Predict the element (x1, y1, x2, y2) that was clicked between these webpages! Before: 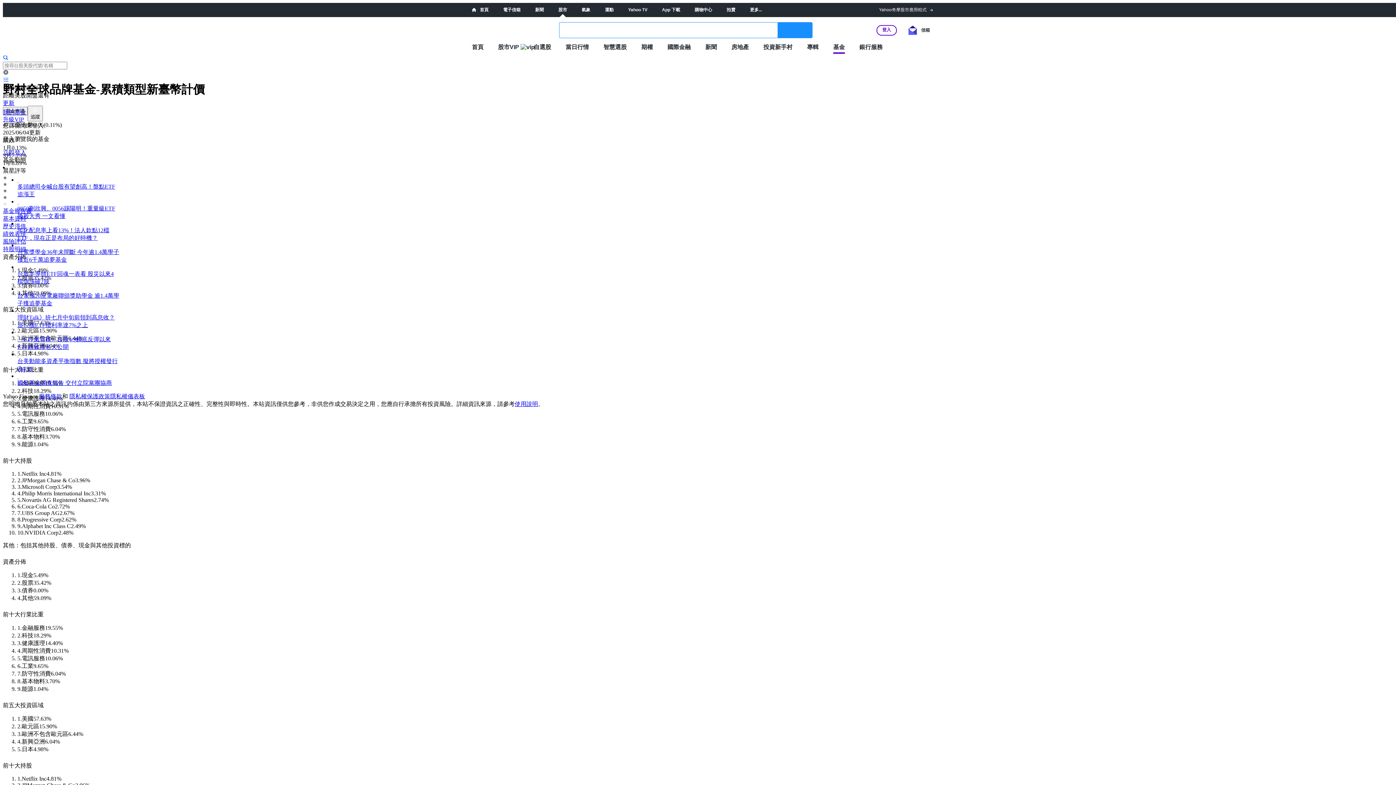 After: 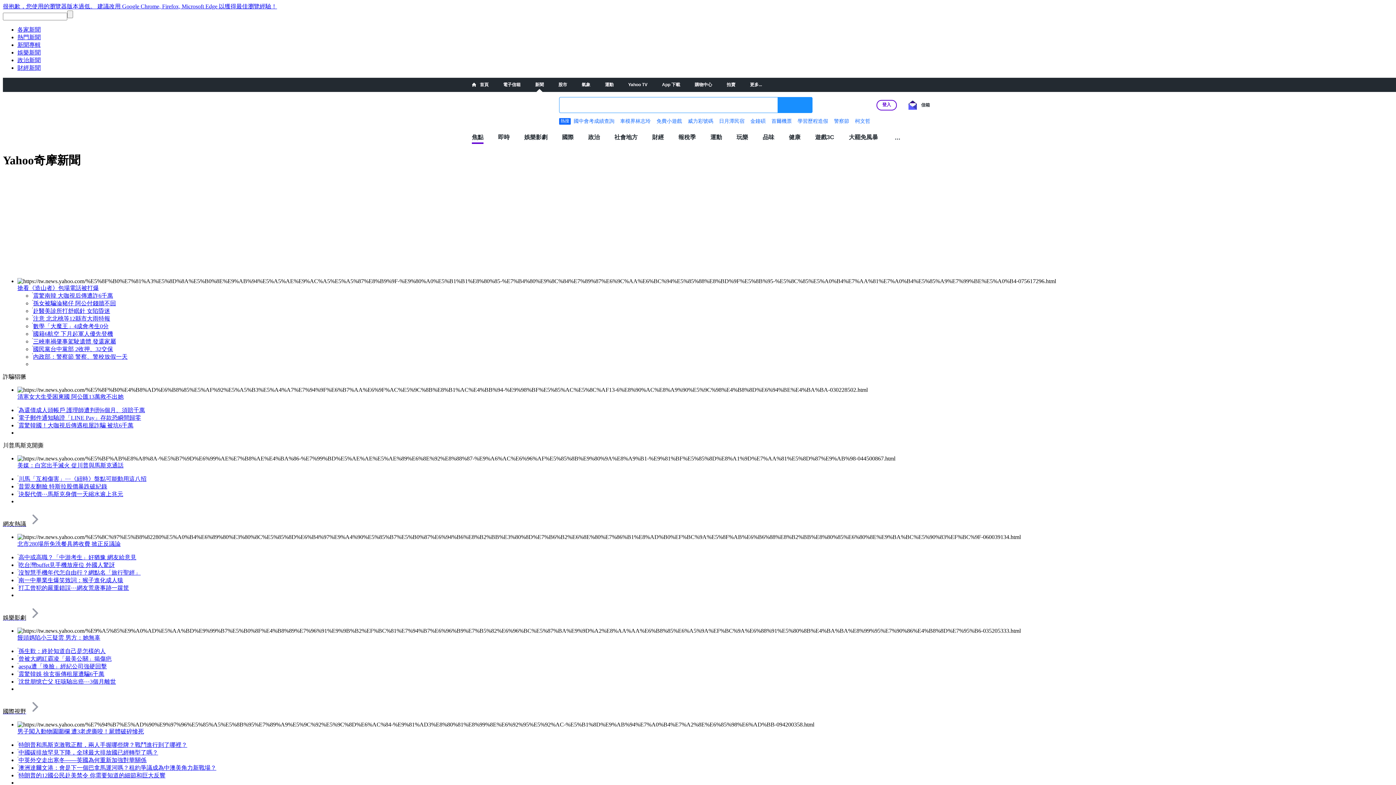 Action: bbox: (535, 7, 544, 12) label: 新聞